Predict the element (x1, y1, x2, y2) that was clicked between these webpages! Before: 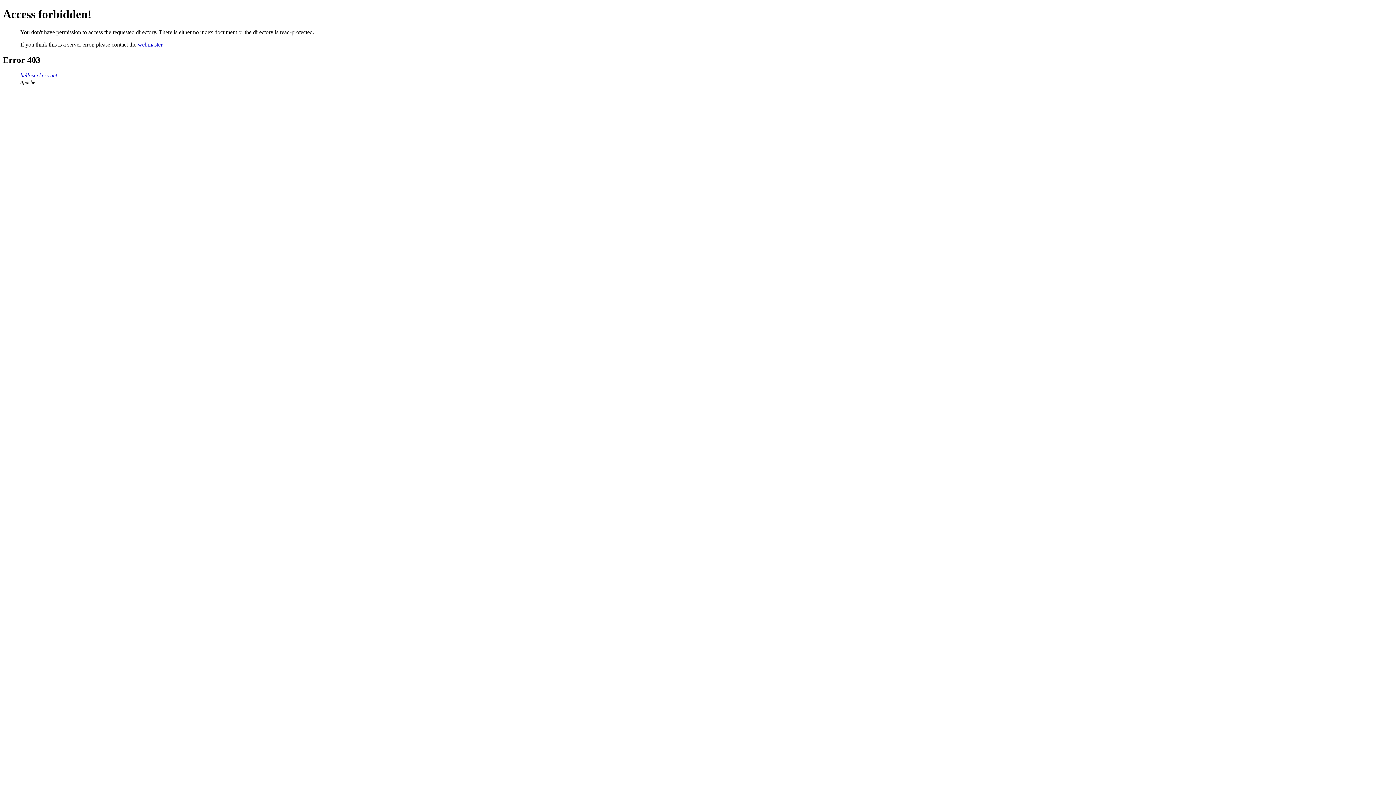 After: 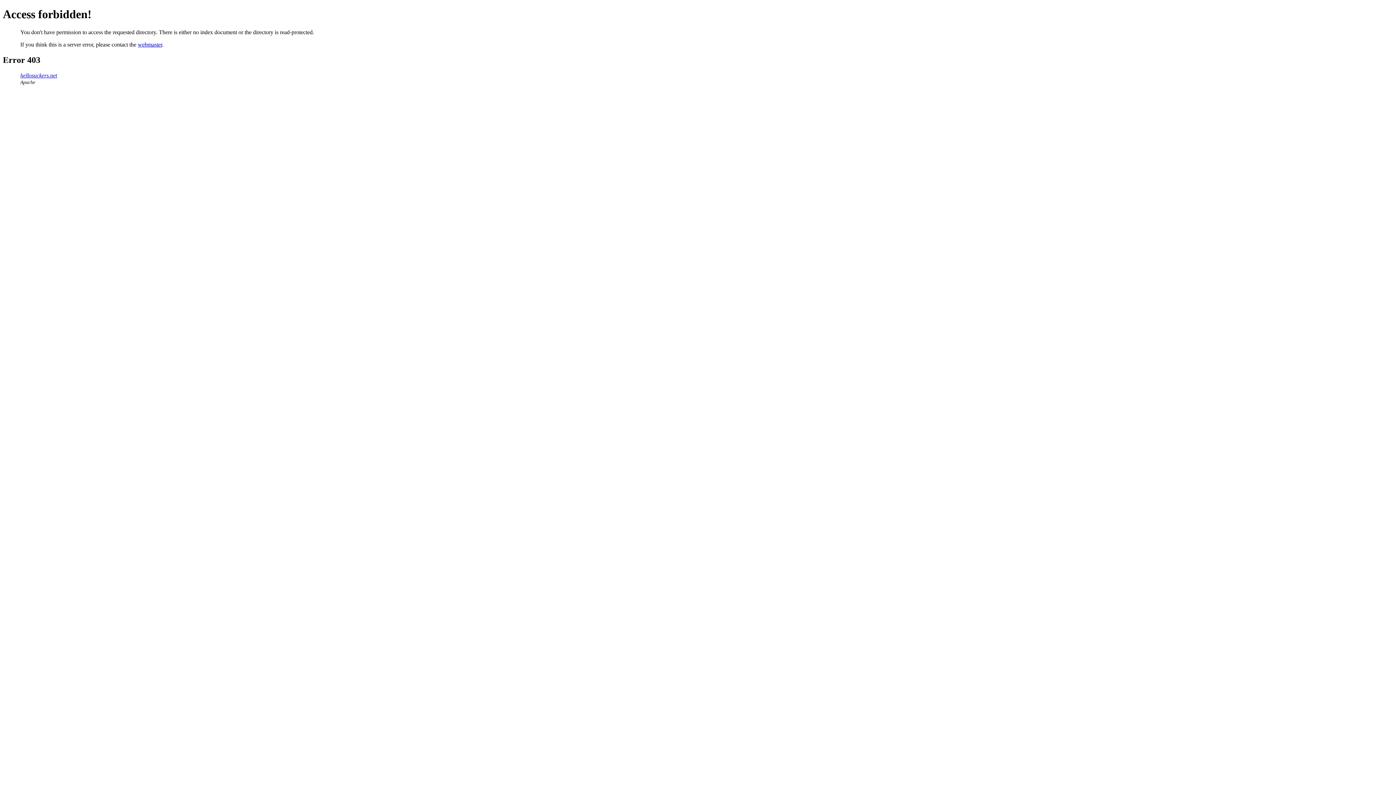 Action: bbox: (137, 41, 162, 47) label: webmaster